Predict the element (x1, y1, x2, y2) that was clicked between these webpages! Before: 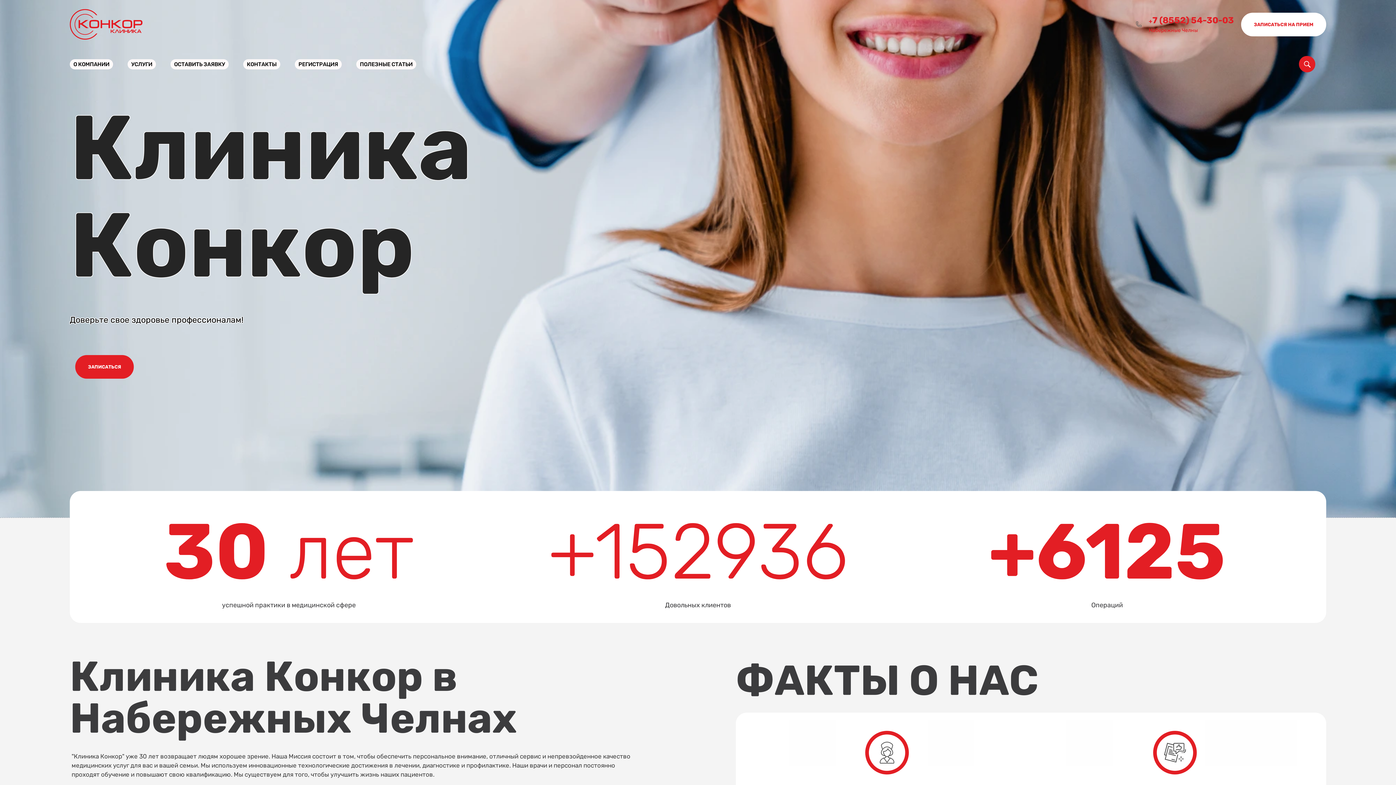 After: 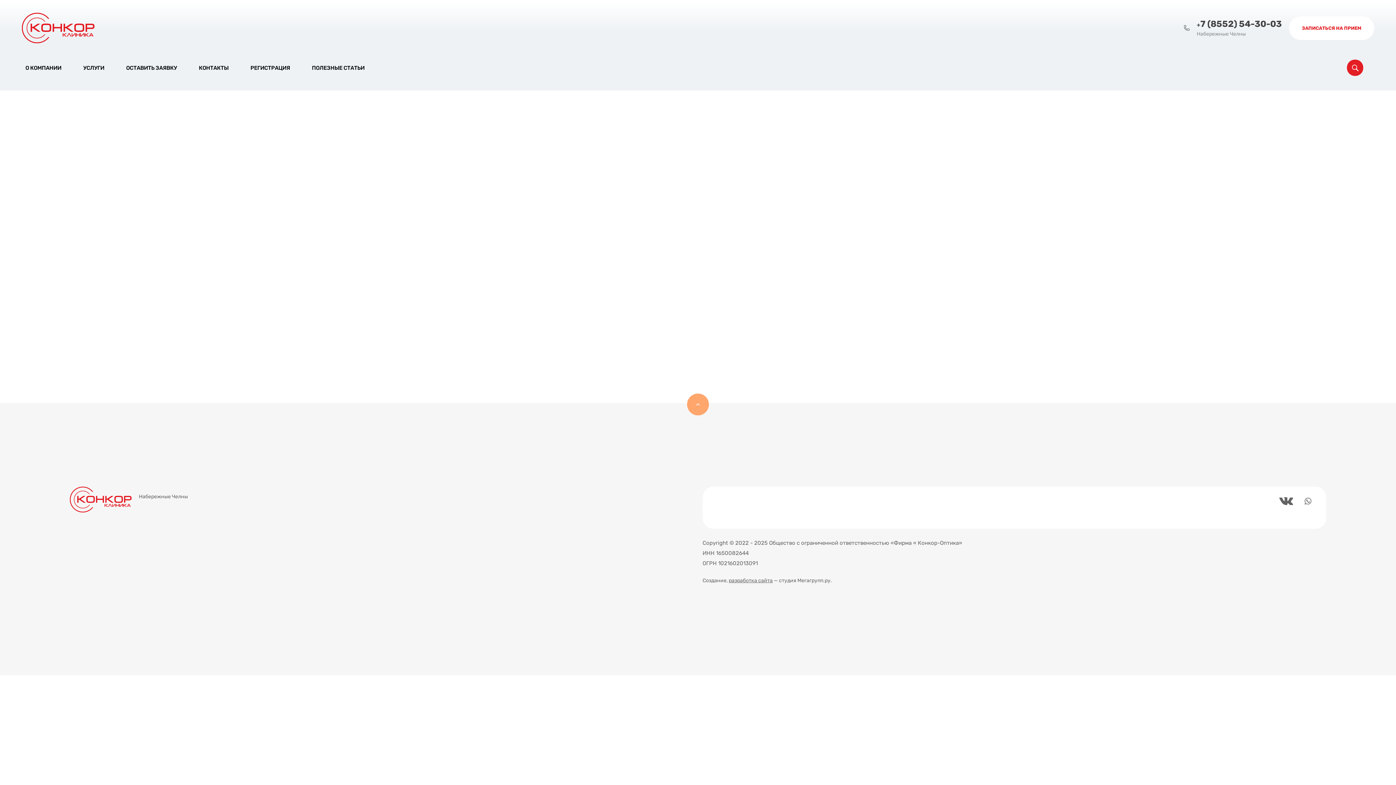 Action: label: УСЛУГИ bbox: (127, 59, 156, 69)